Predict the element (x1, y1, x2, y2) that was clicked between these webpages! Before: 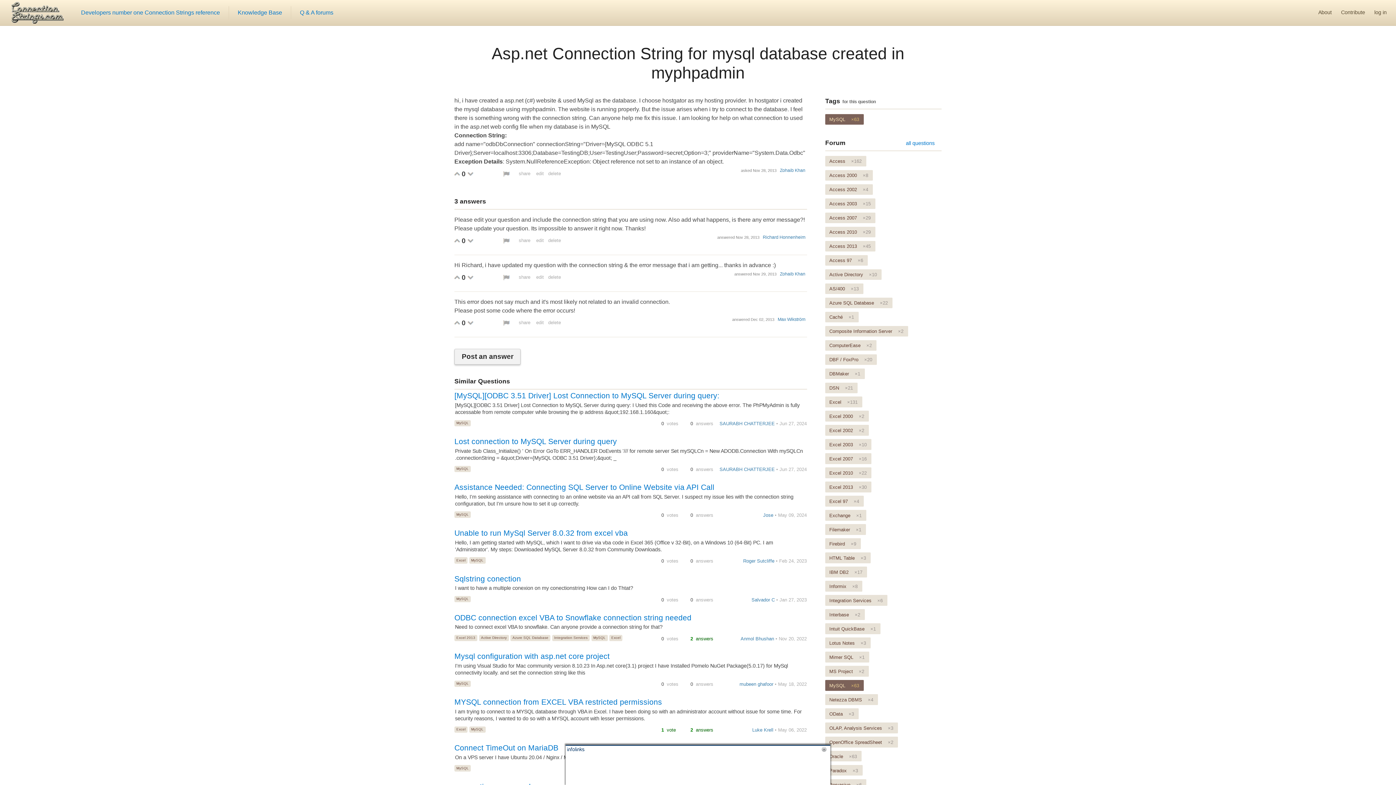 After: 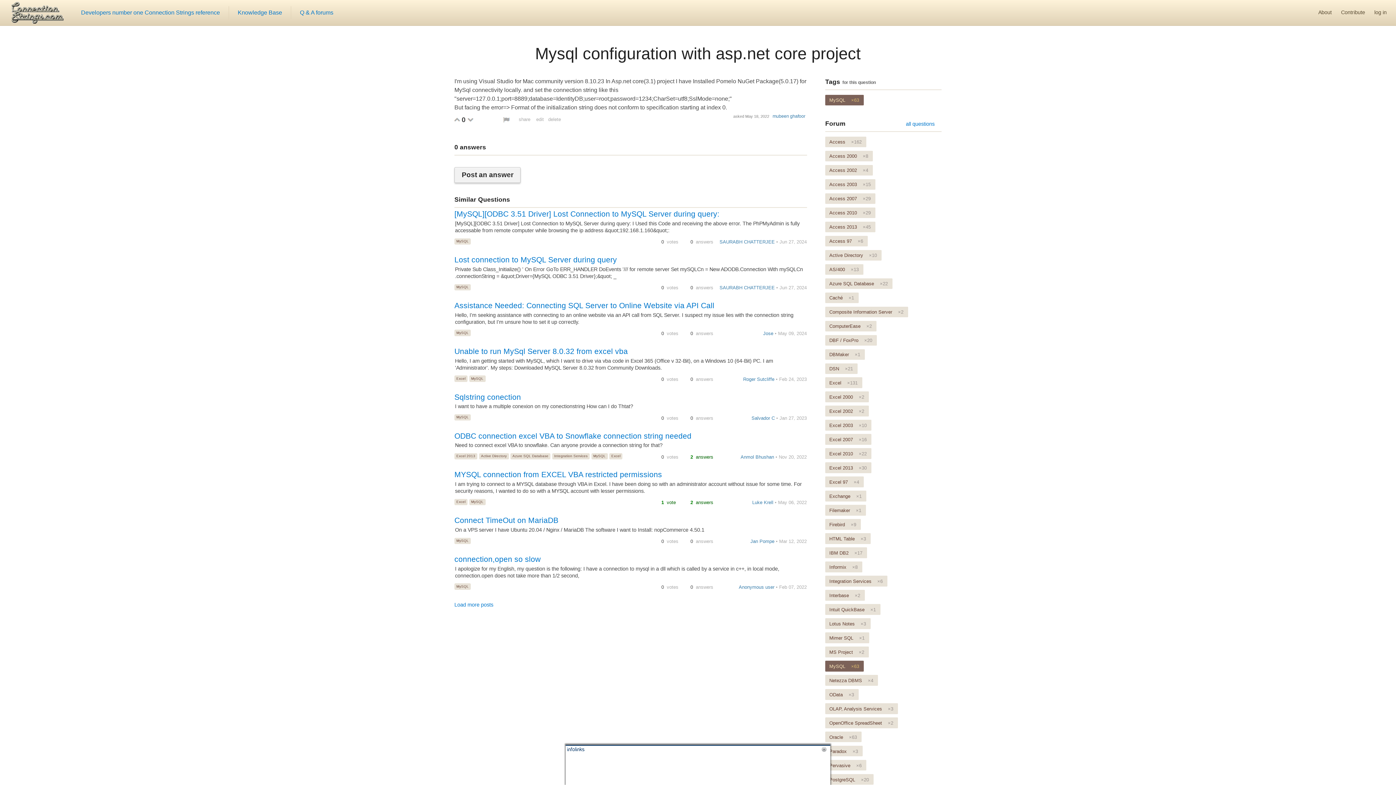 Action: bbox: (454, 652, 807, 678) label: Mysql configuration with asp.net core project

I'm using Visual Studio for Mac community version 8.10.23 In Asp.net core(3.1) project I have Installed Pomelo NuGet Package(5.0.17) for MySql connectivity locally. and set the connection string like this